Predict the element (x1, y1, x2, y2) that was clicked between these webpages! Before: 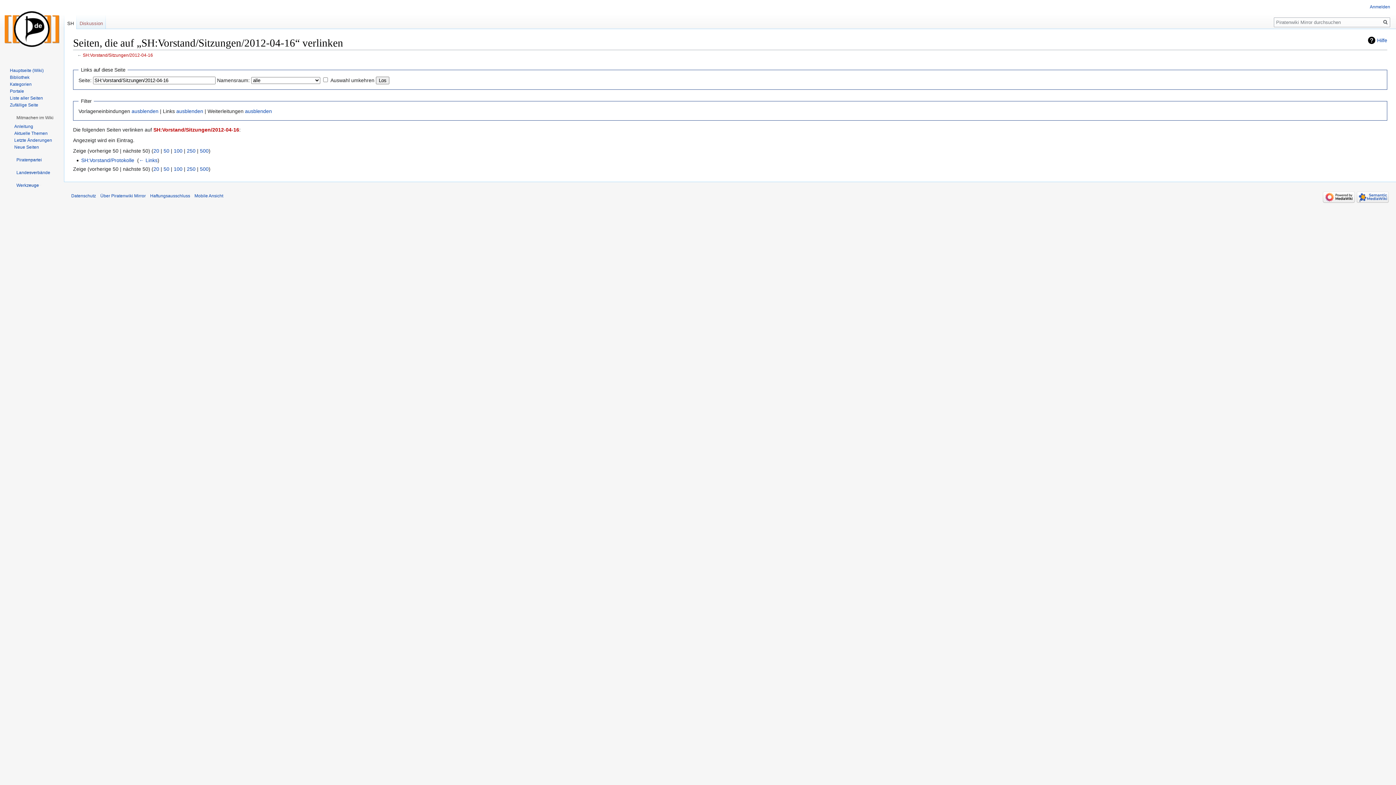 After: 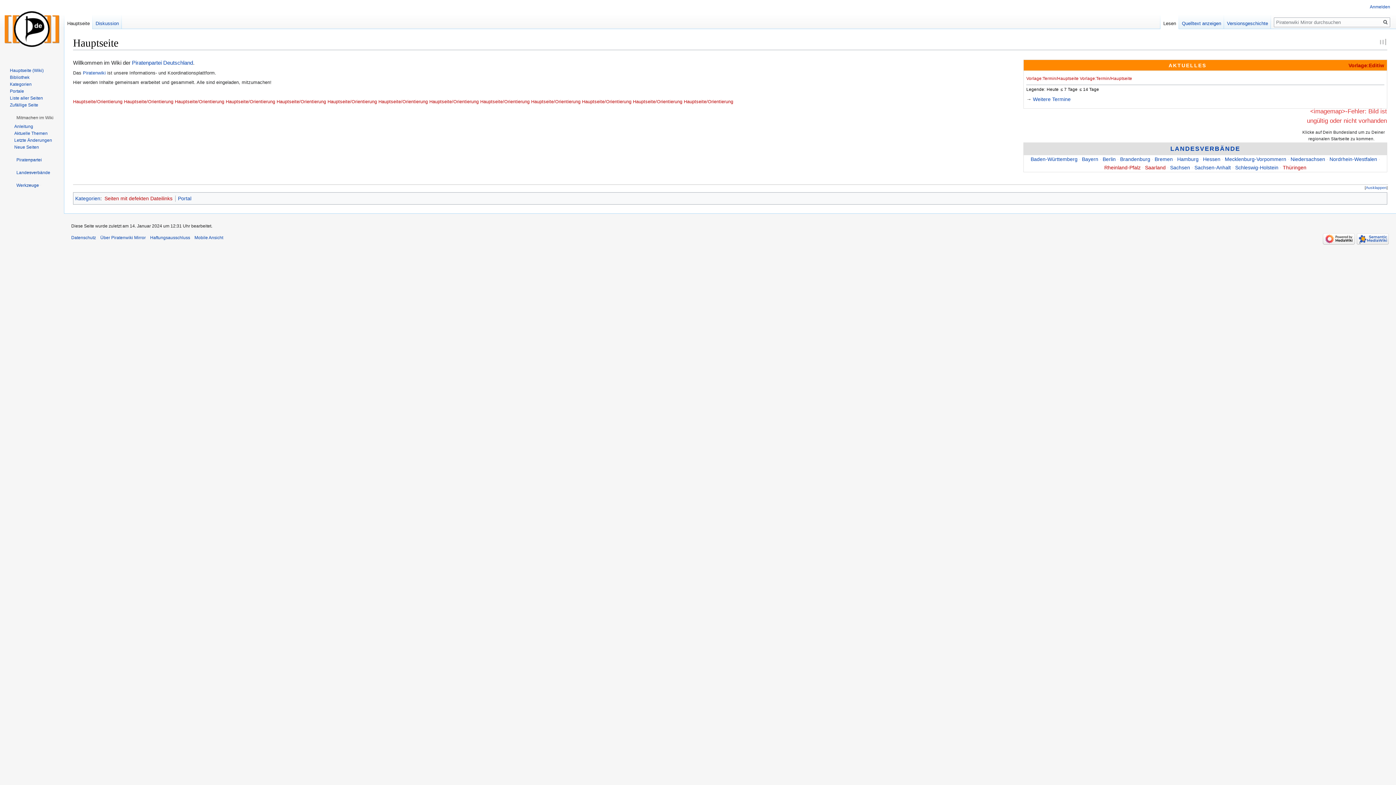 Action: label: Hauptseite (Wiki) bbox: (9, 67, 43, 73)